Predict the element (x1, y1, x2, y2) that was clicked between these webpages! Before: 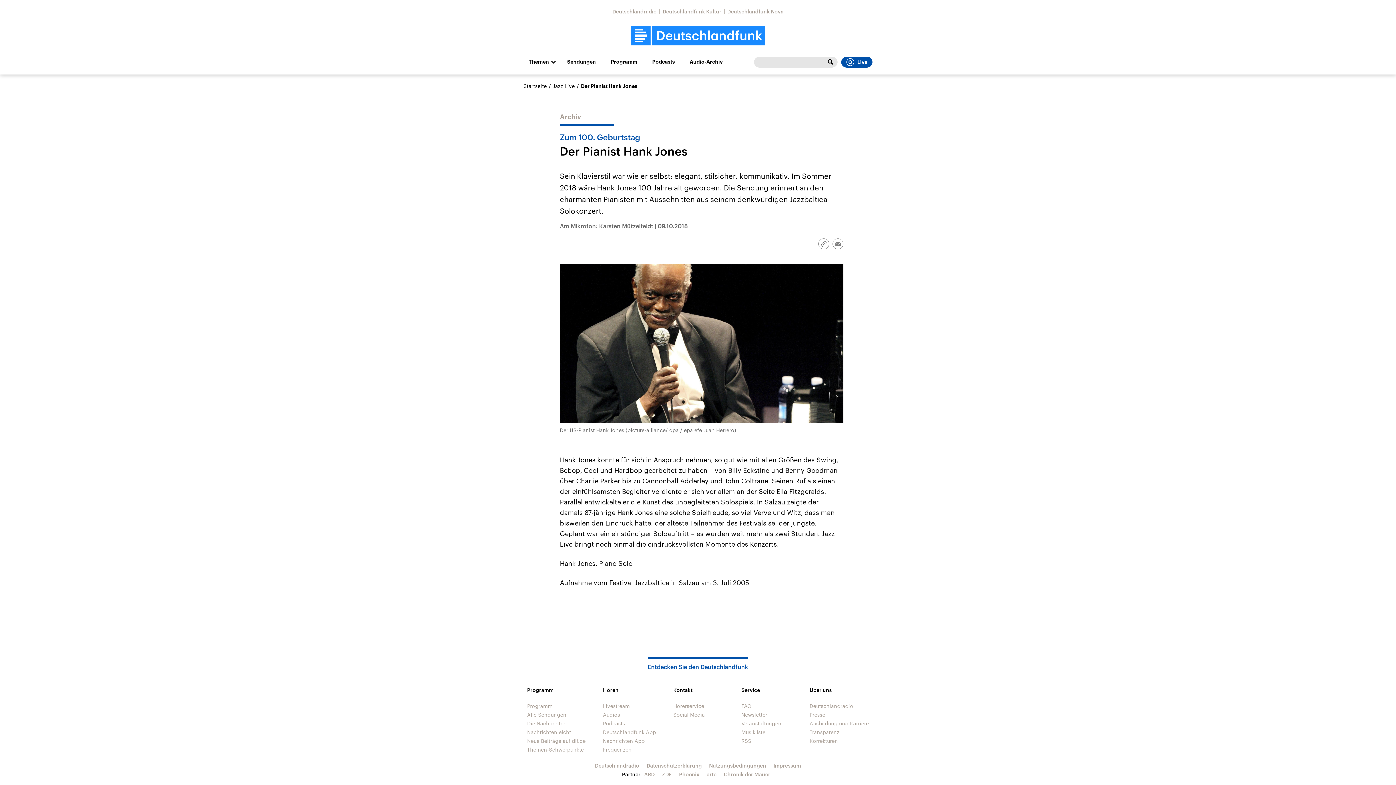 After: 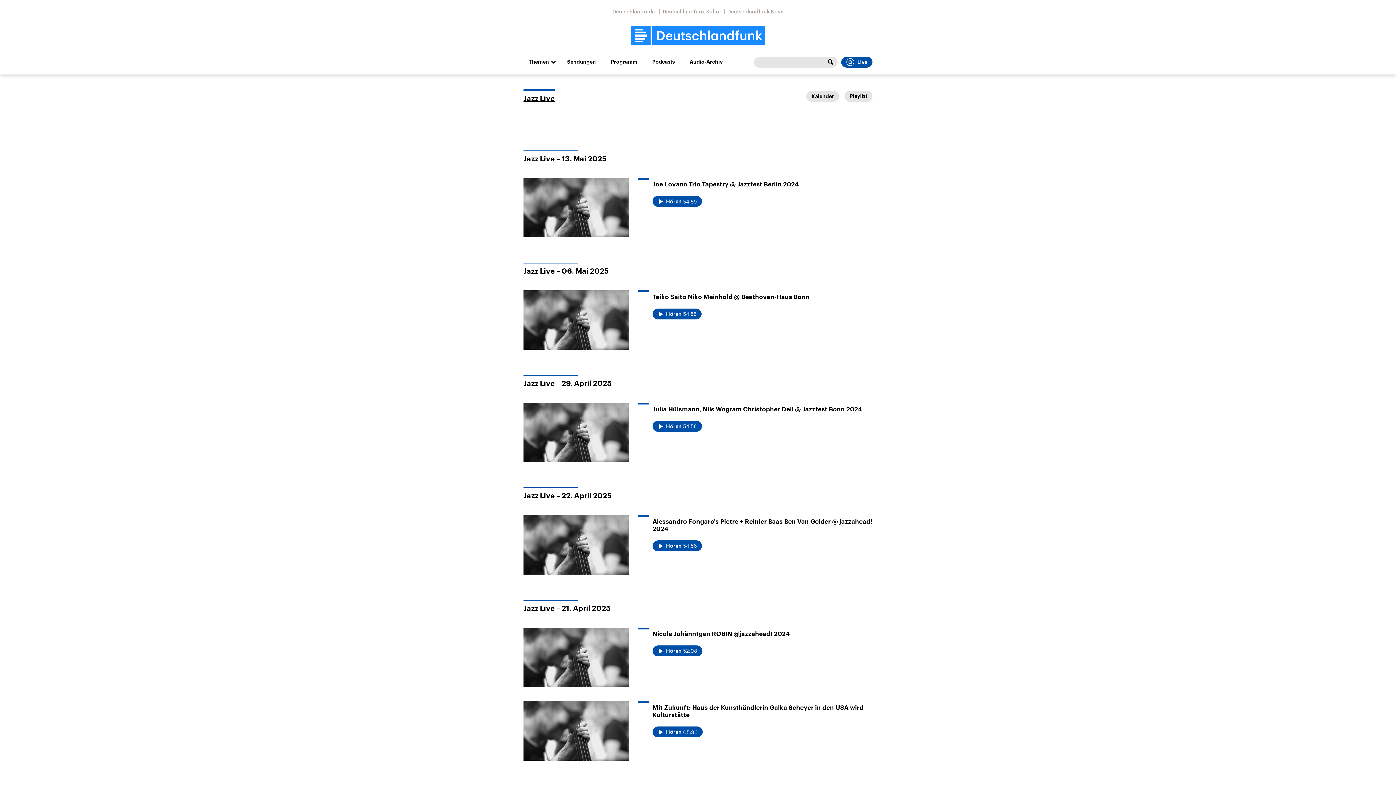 Action: bbox: (553, 82, 574, 89) label: Jazz Live